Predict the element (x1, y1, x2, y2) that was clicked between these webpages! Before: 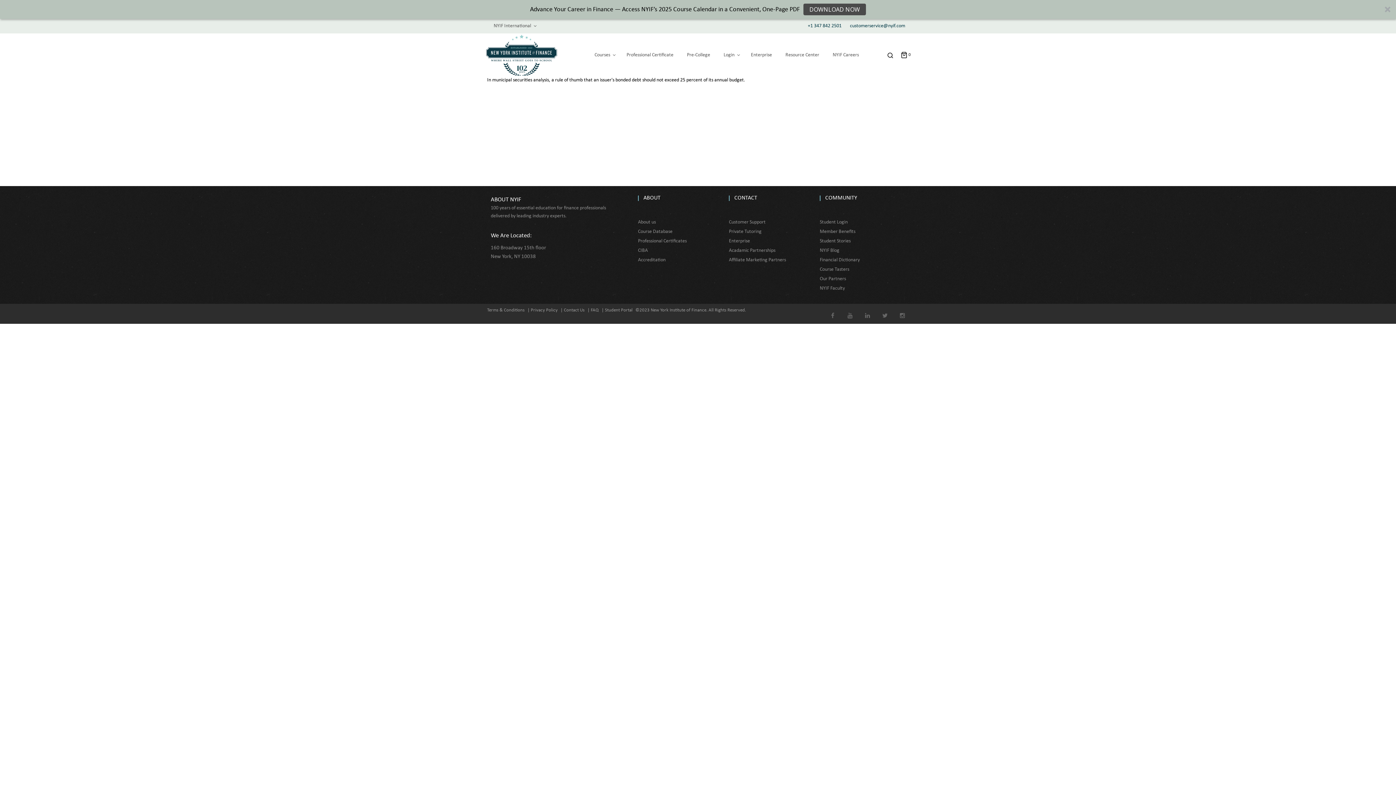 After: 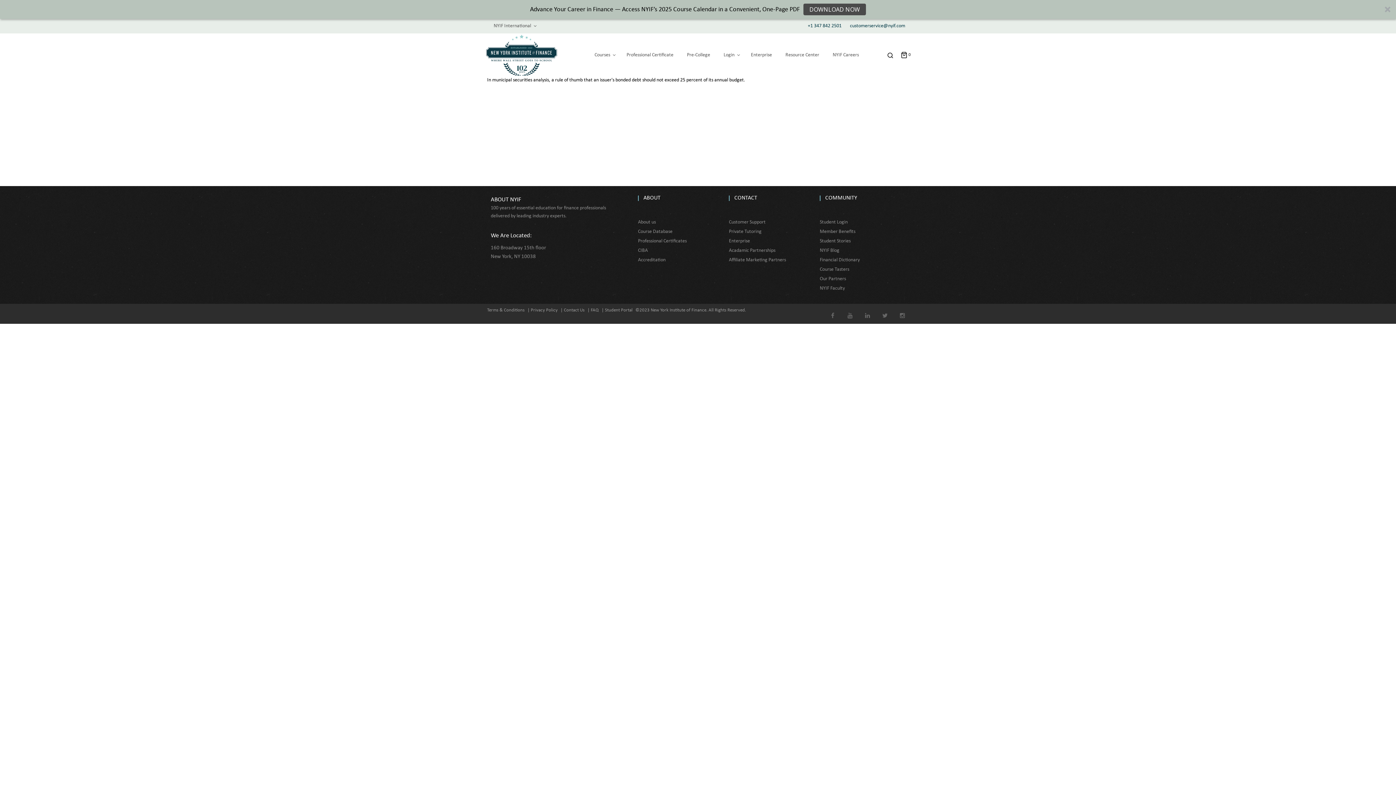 Action: bbox: (729, 195, 809, 201) label: CONTACT